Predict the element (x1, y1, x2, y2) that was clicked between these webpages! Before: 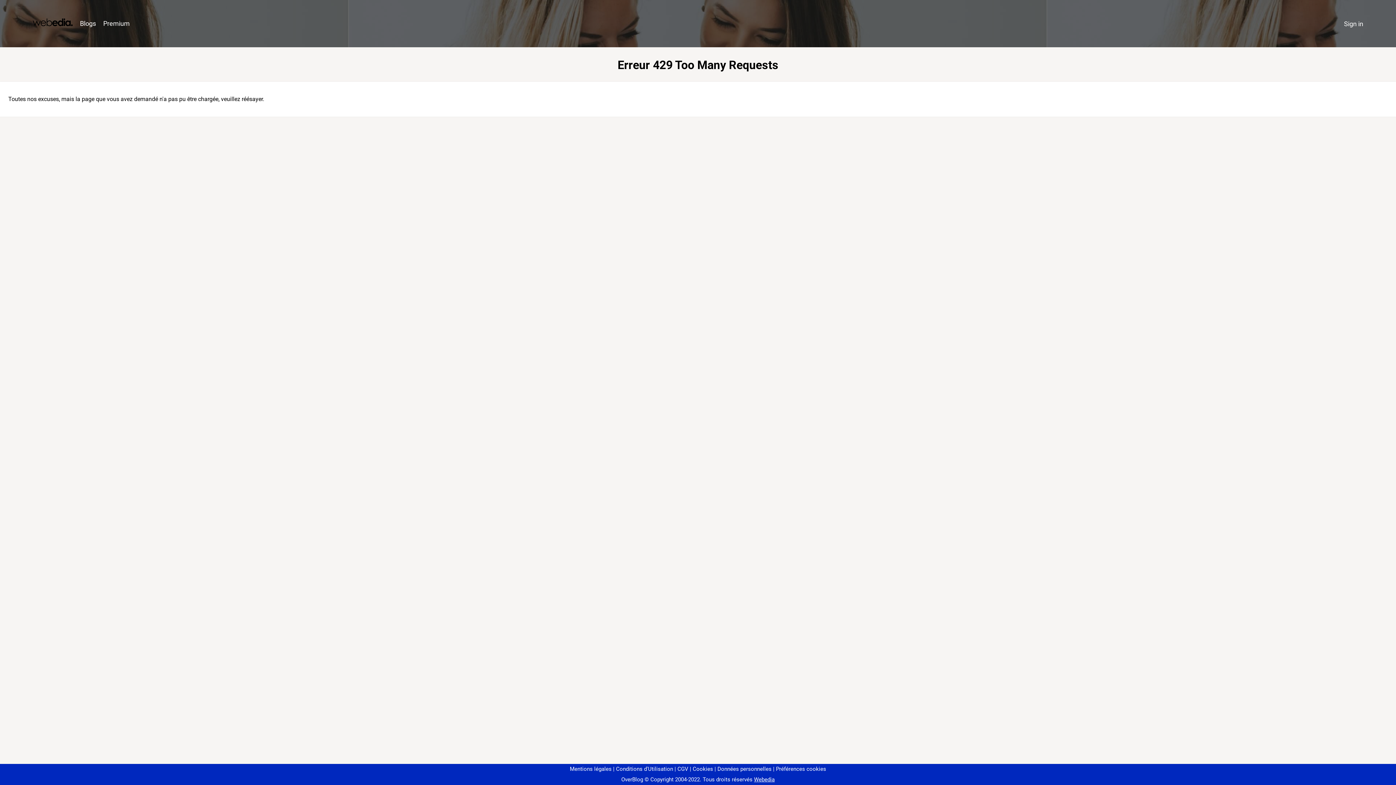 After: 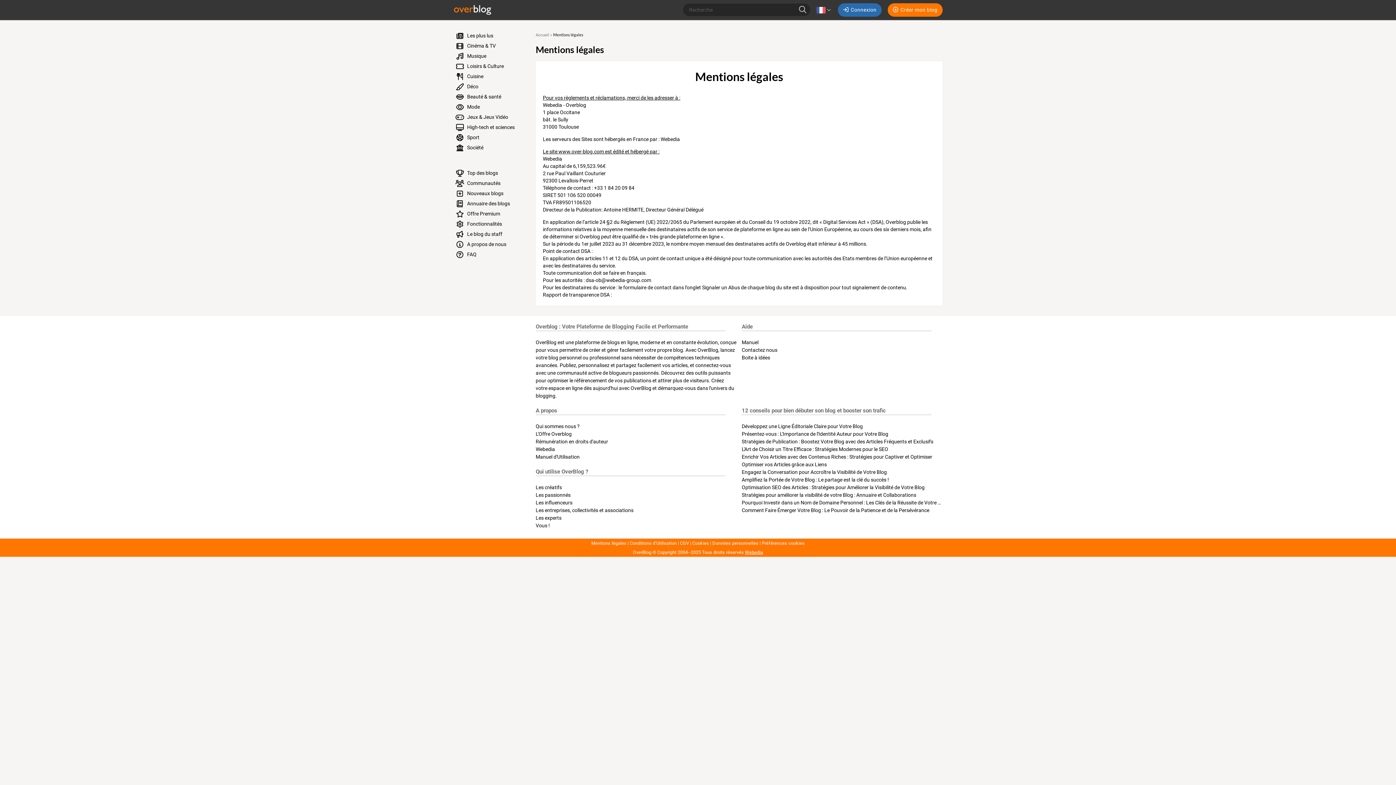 Action: label: Mentions légales bbox: (570, 766, 611, 772)